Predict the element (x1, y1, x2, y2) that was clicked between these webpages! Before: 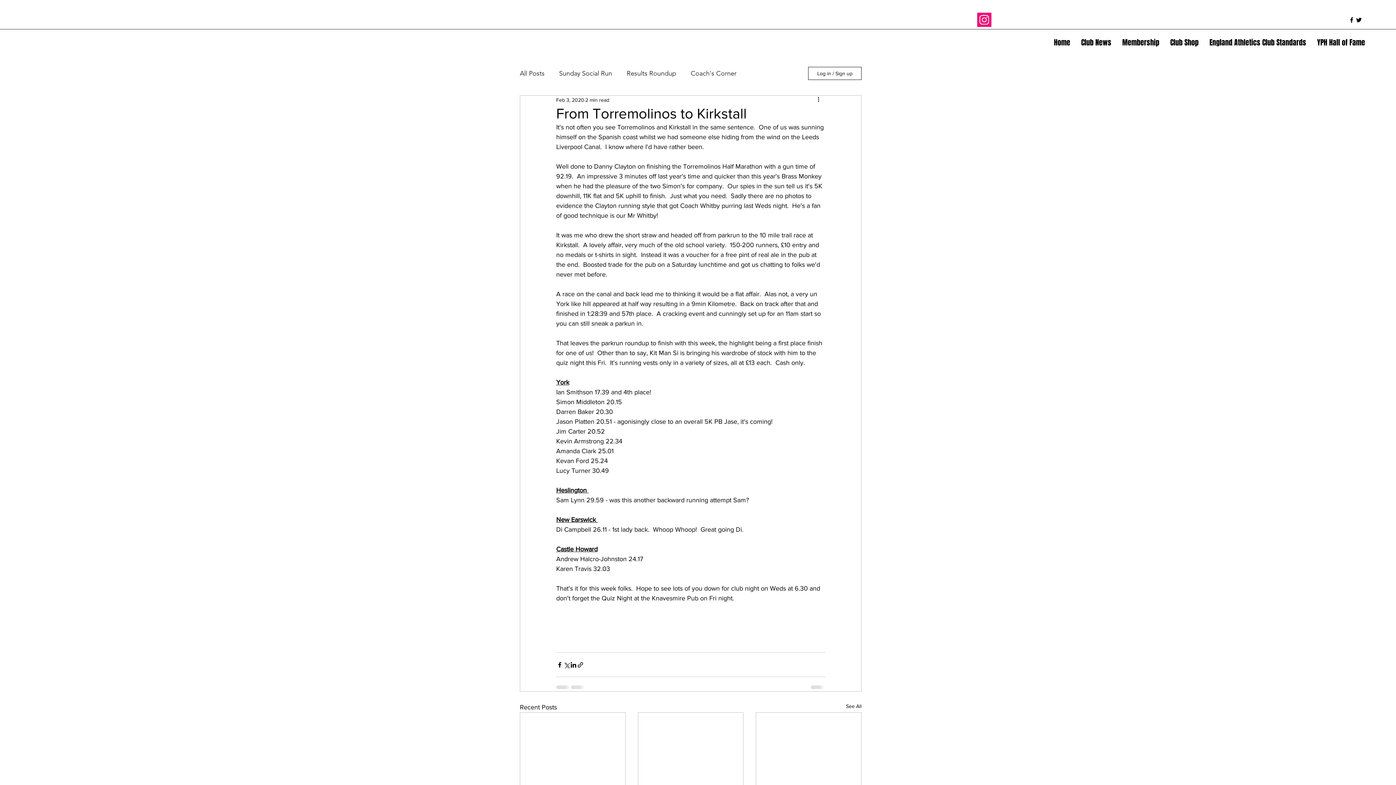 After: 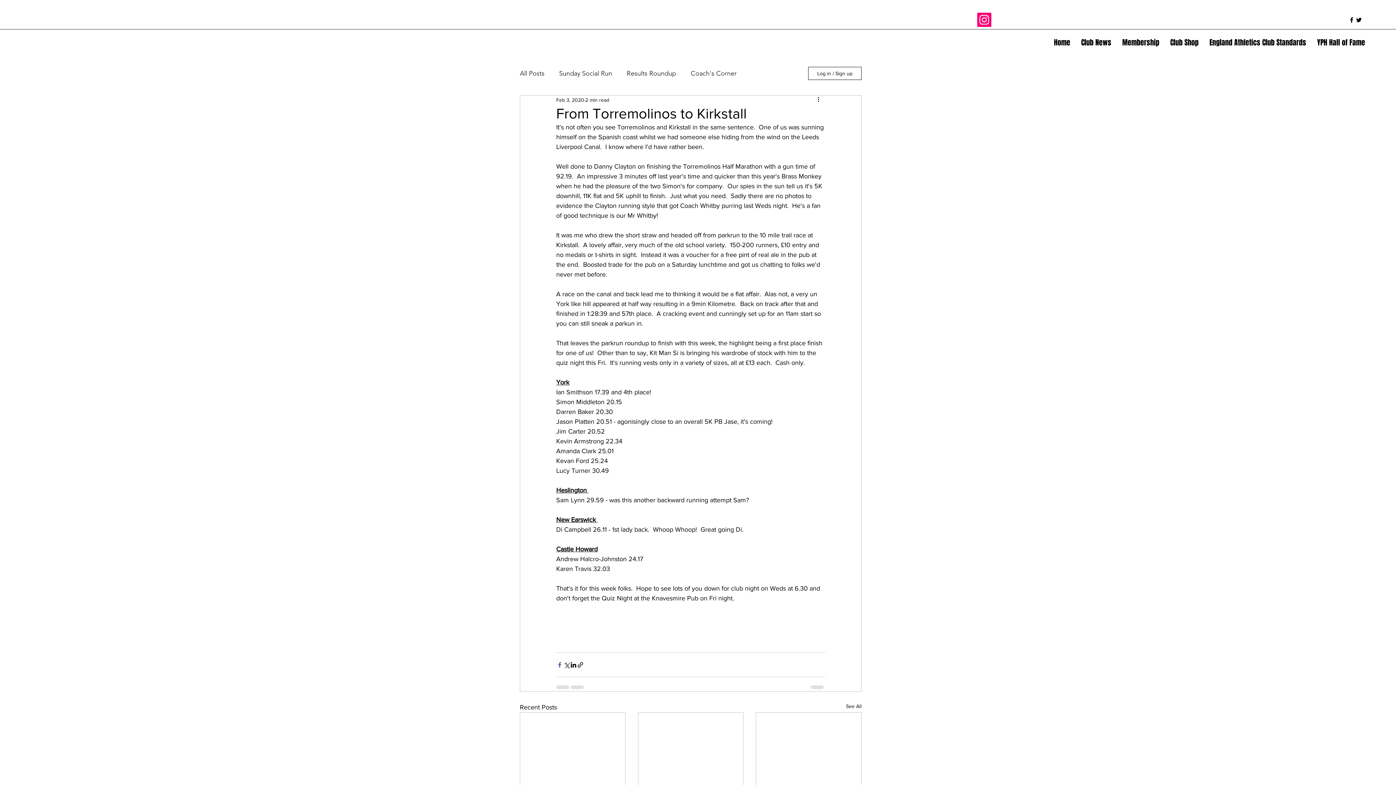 Action: label: Share via Facebook bbox: (556, 661, 563, 668)